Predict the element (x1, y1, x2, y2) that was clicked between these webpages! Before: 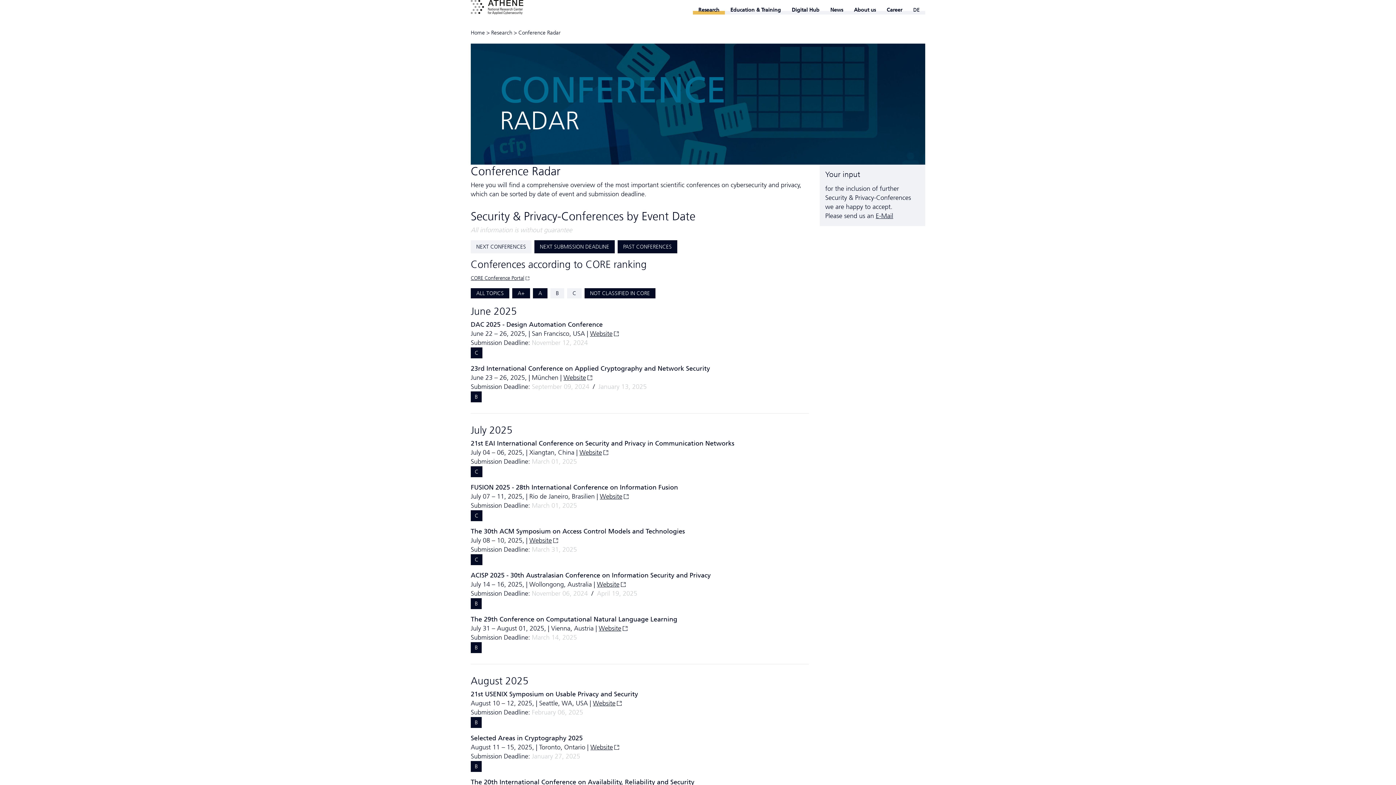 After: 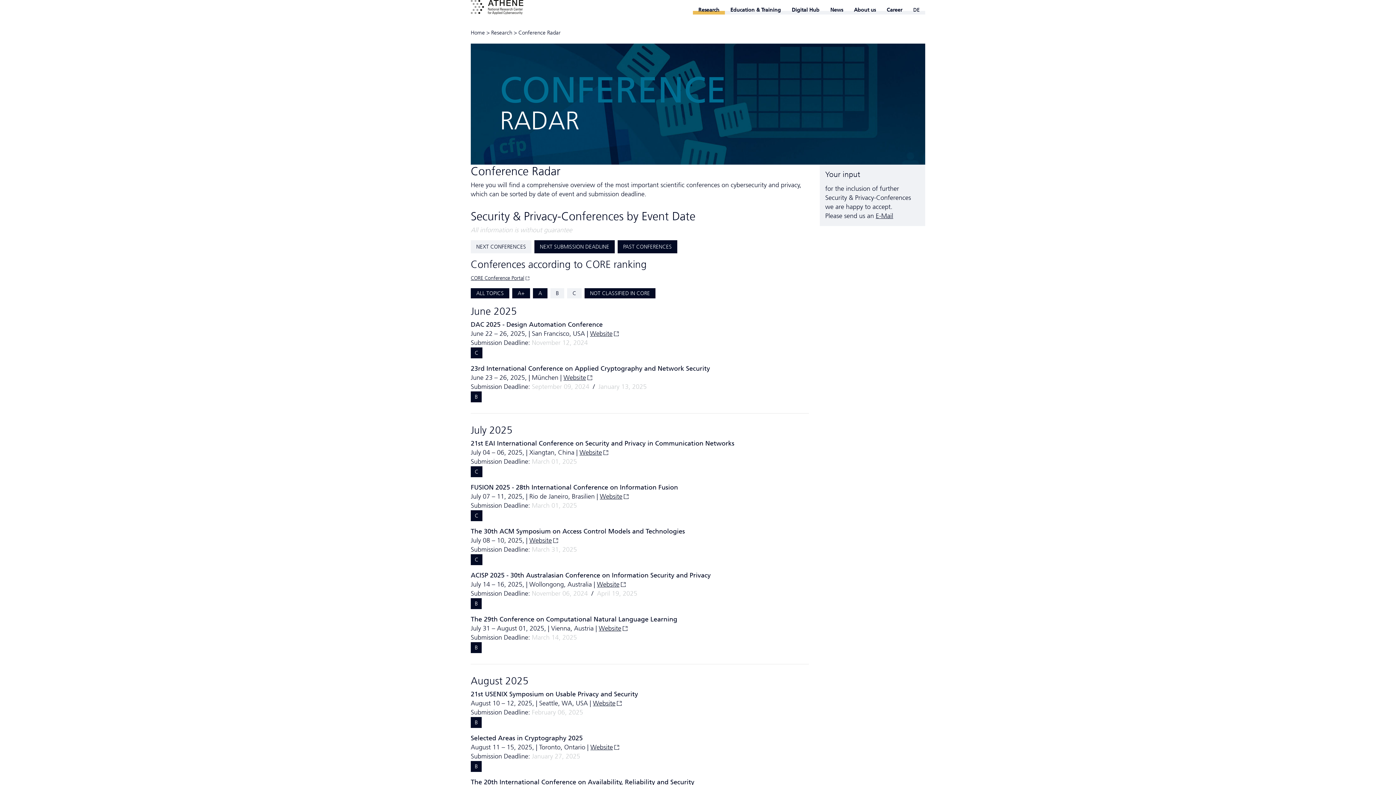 Action: label: E-Mail bbox: (876, 212, 893, 220)